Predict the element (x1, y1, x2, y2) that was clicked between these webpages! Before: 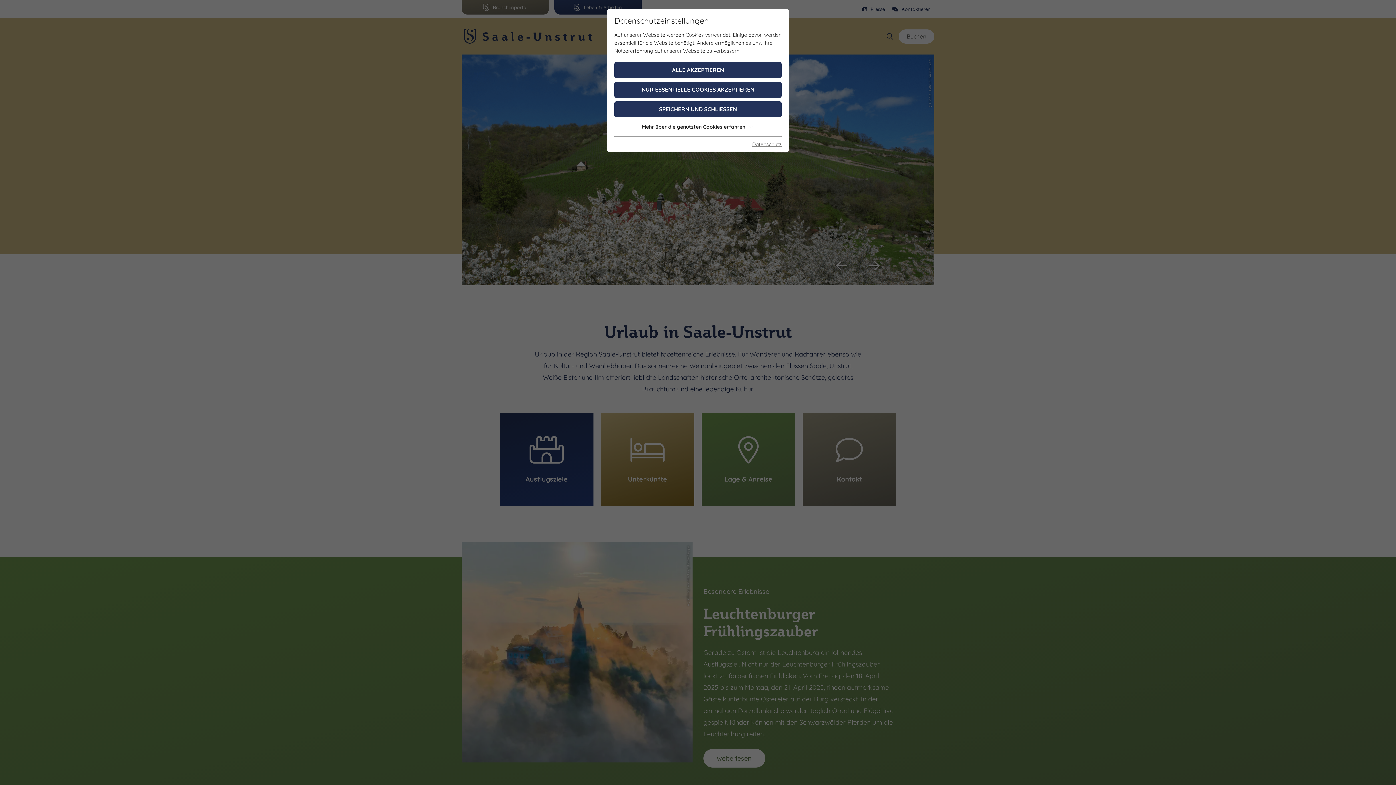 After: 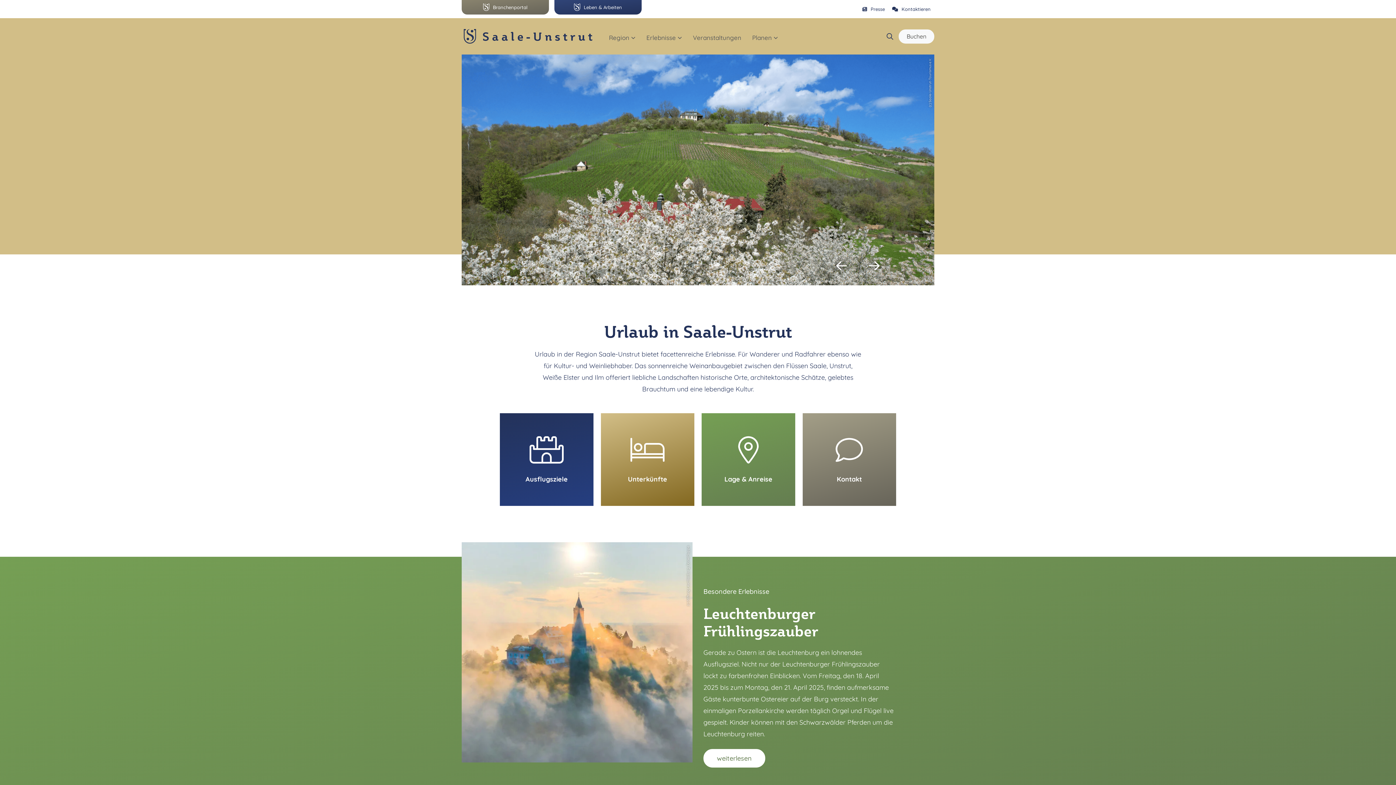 Action: bbox: (614, 81, 781, 97) label: NUR ESSENTIELLE COOKIES AKZEPTIEREN